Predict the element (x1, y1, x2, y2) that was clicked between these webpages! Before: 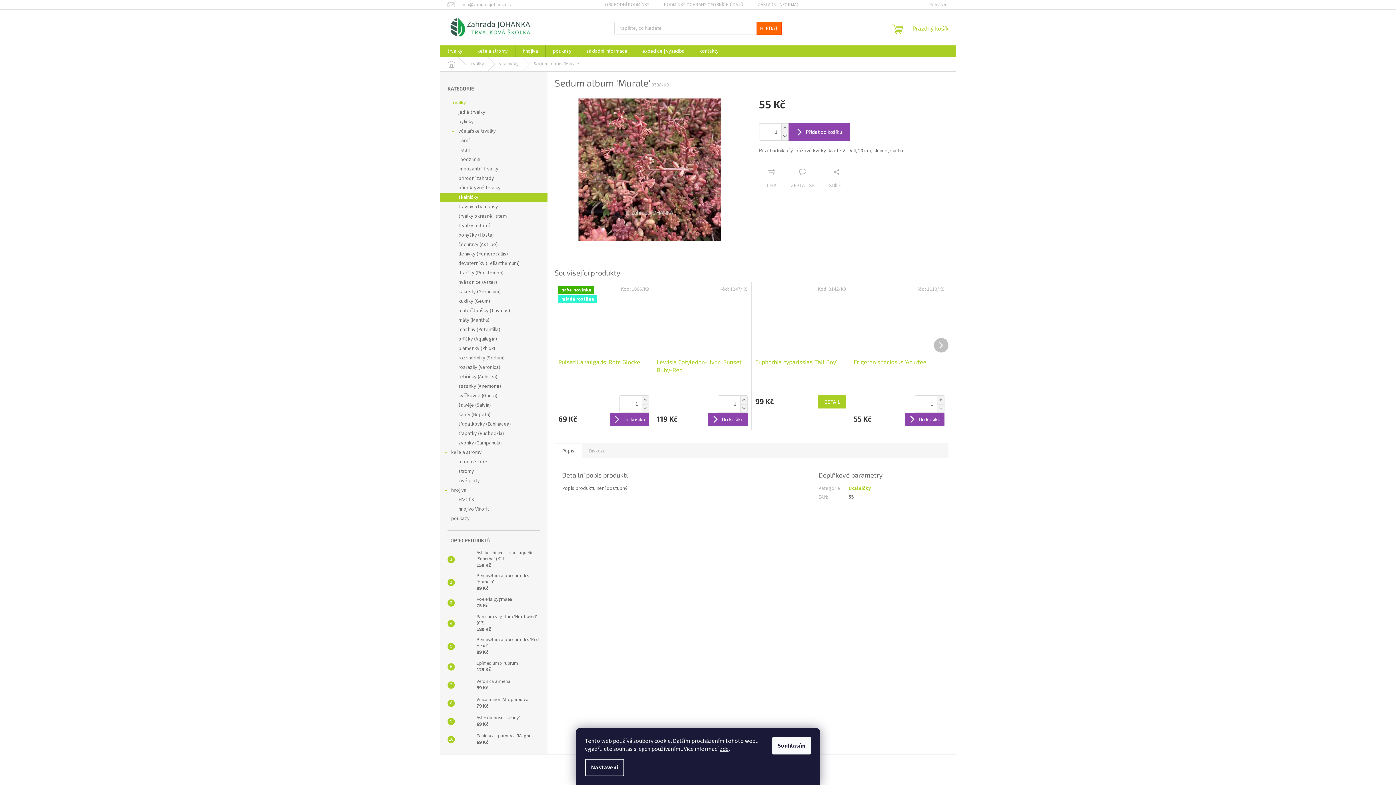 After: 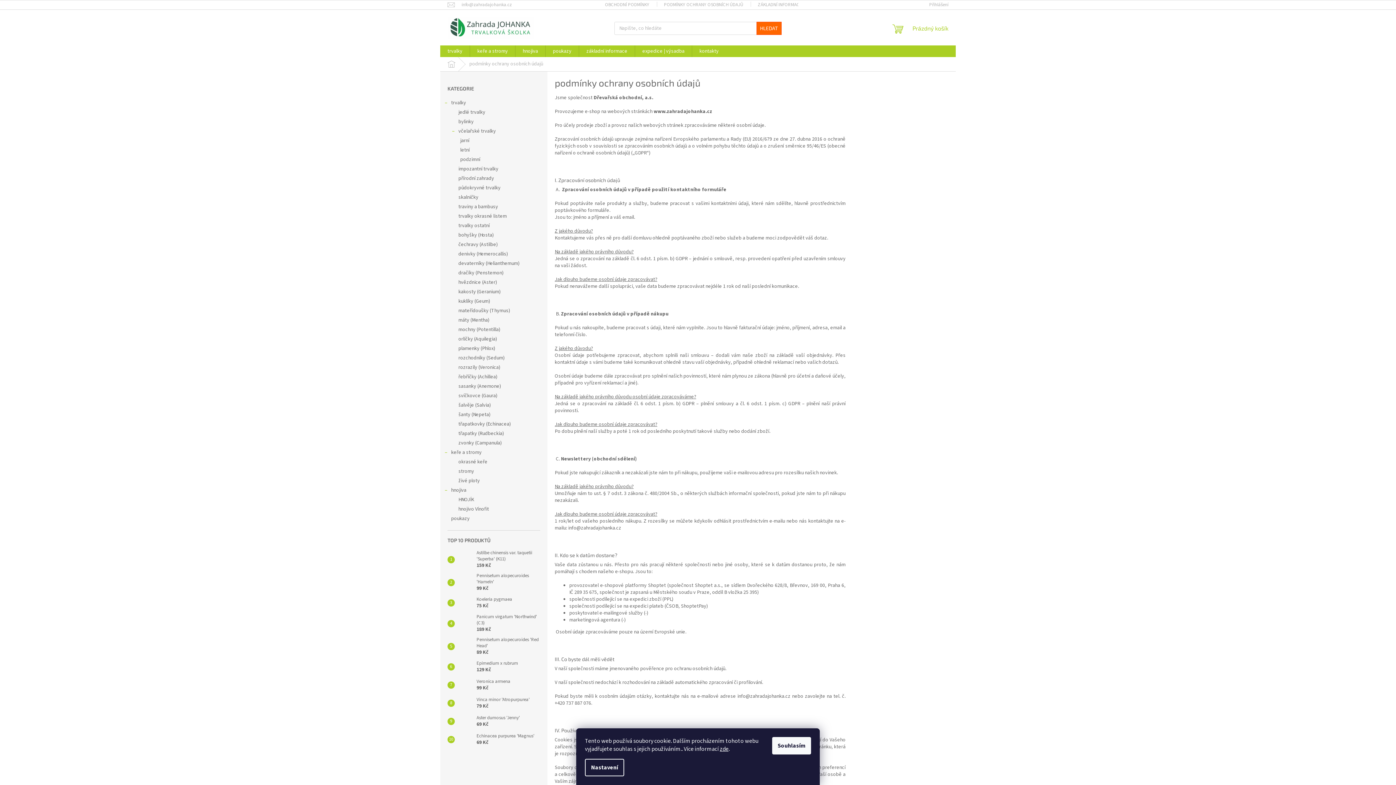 Action: label: PODMÍNKY OCHRANY OSOBNÍCH ÚDAJŮ bbox: (656, 0, 750, 9)